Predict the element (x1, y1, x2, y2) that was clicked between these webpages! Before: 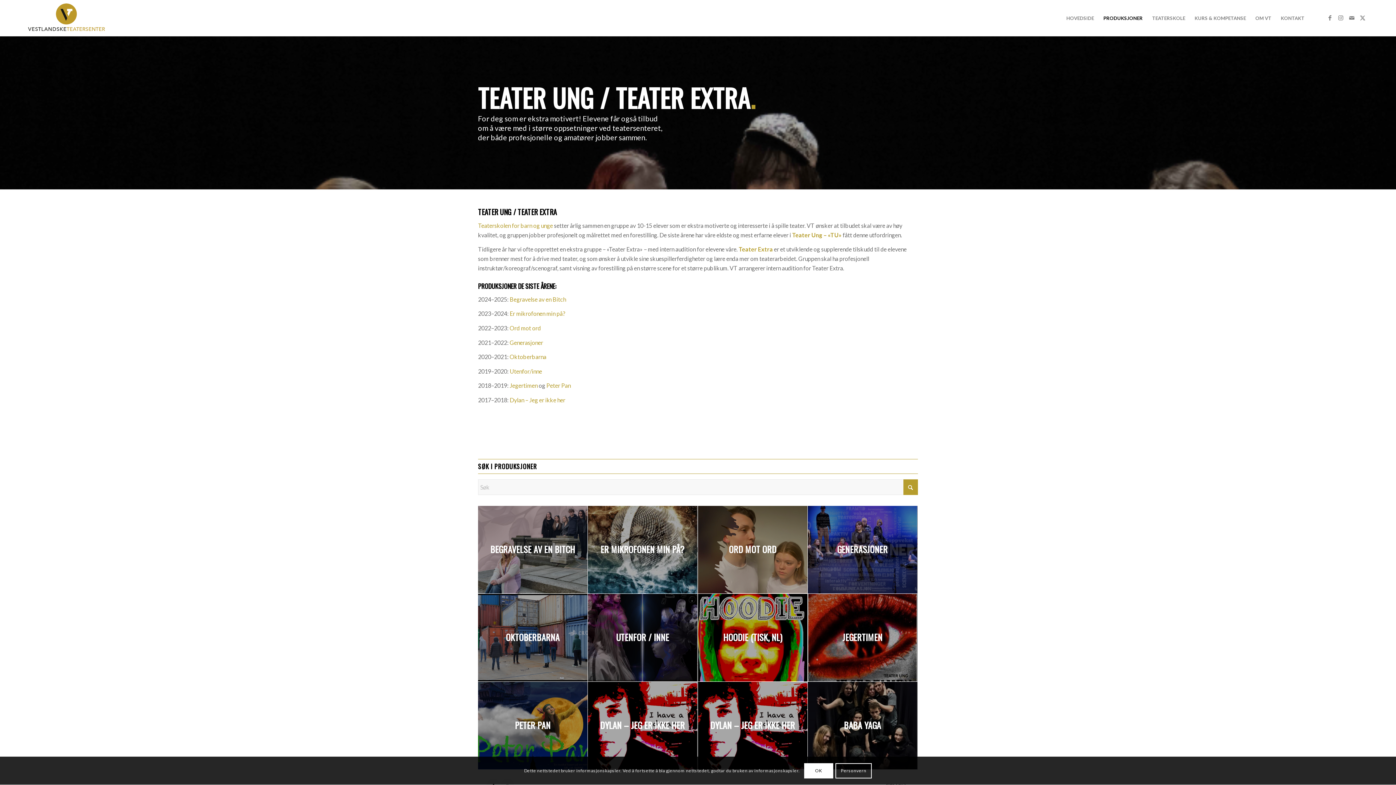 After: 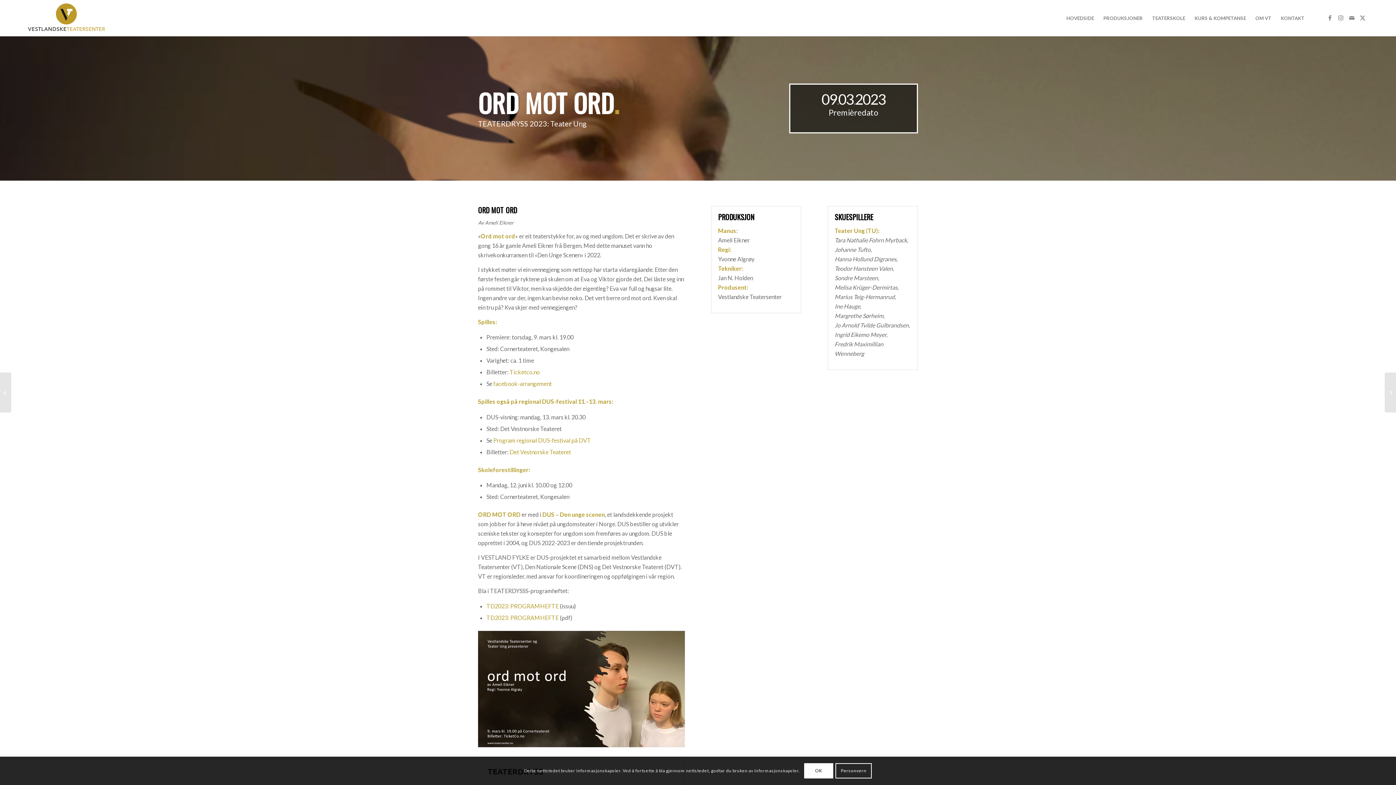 Action: label: ORD MOT ORD bbox: (698, 506, 808, 594)